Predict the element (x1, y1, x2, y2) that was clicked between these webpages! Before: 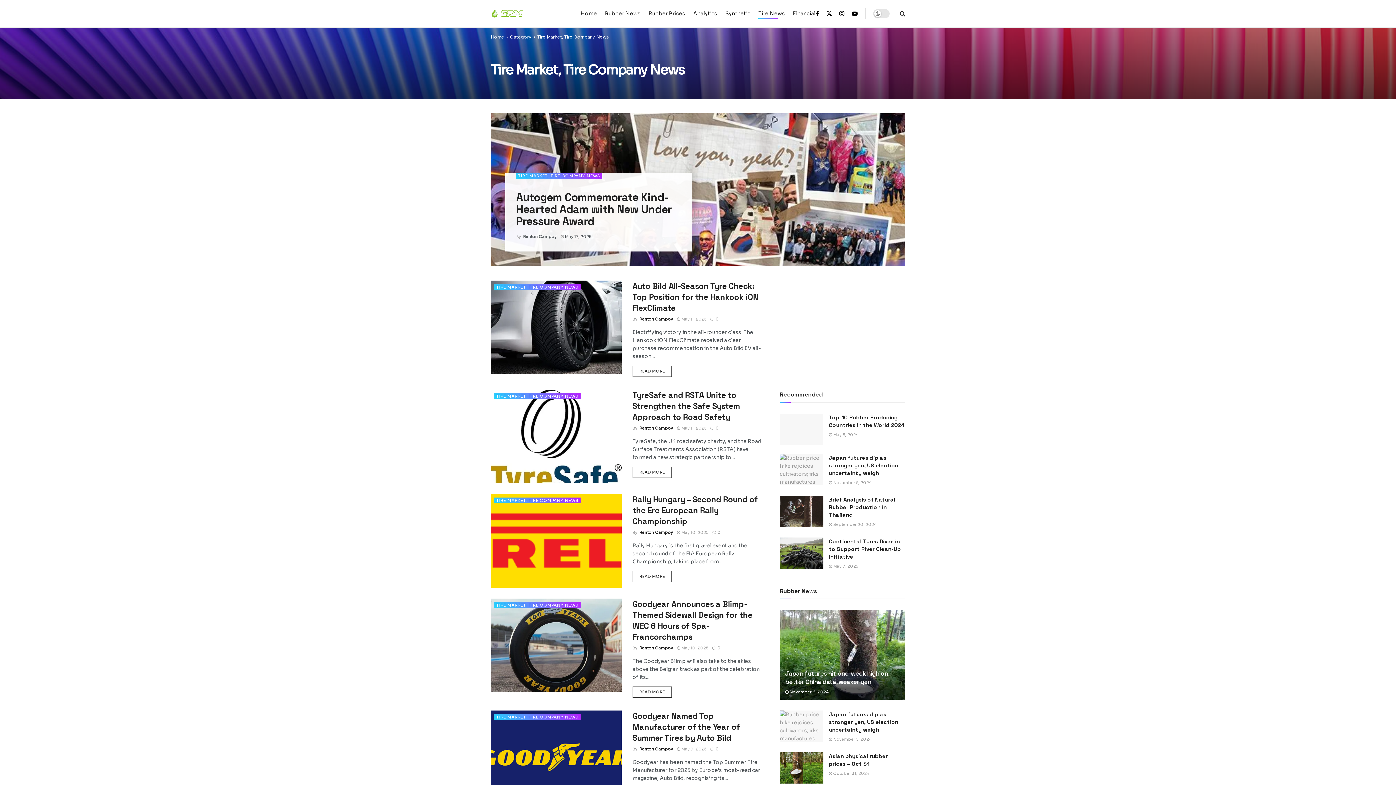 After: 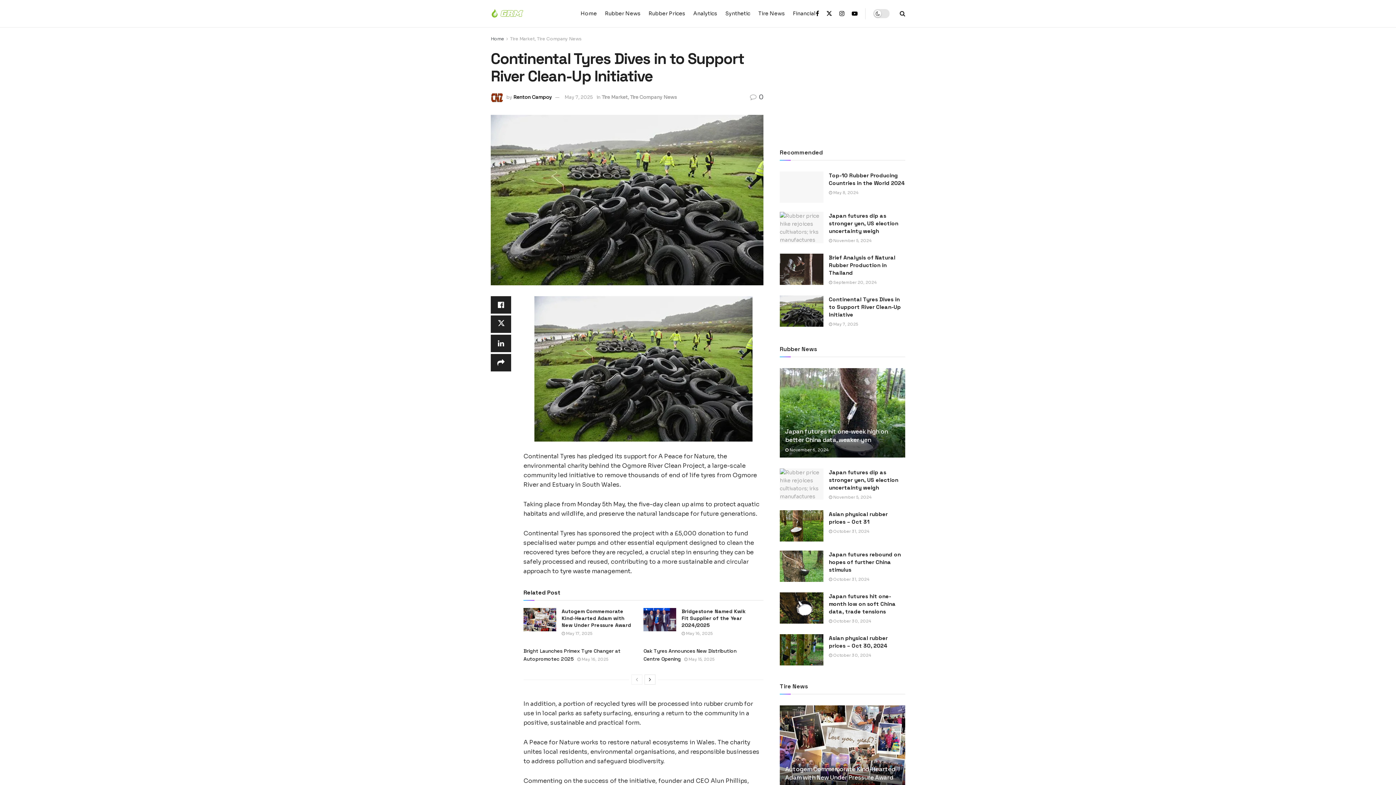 Action: label: Read article: Continental Tyres Dives in to Support  River Clean-Up Initiative bbox: (780, 537, 823, 568)